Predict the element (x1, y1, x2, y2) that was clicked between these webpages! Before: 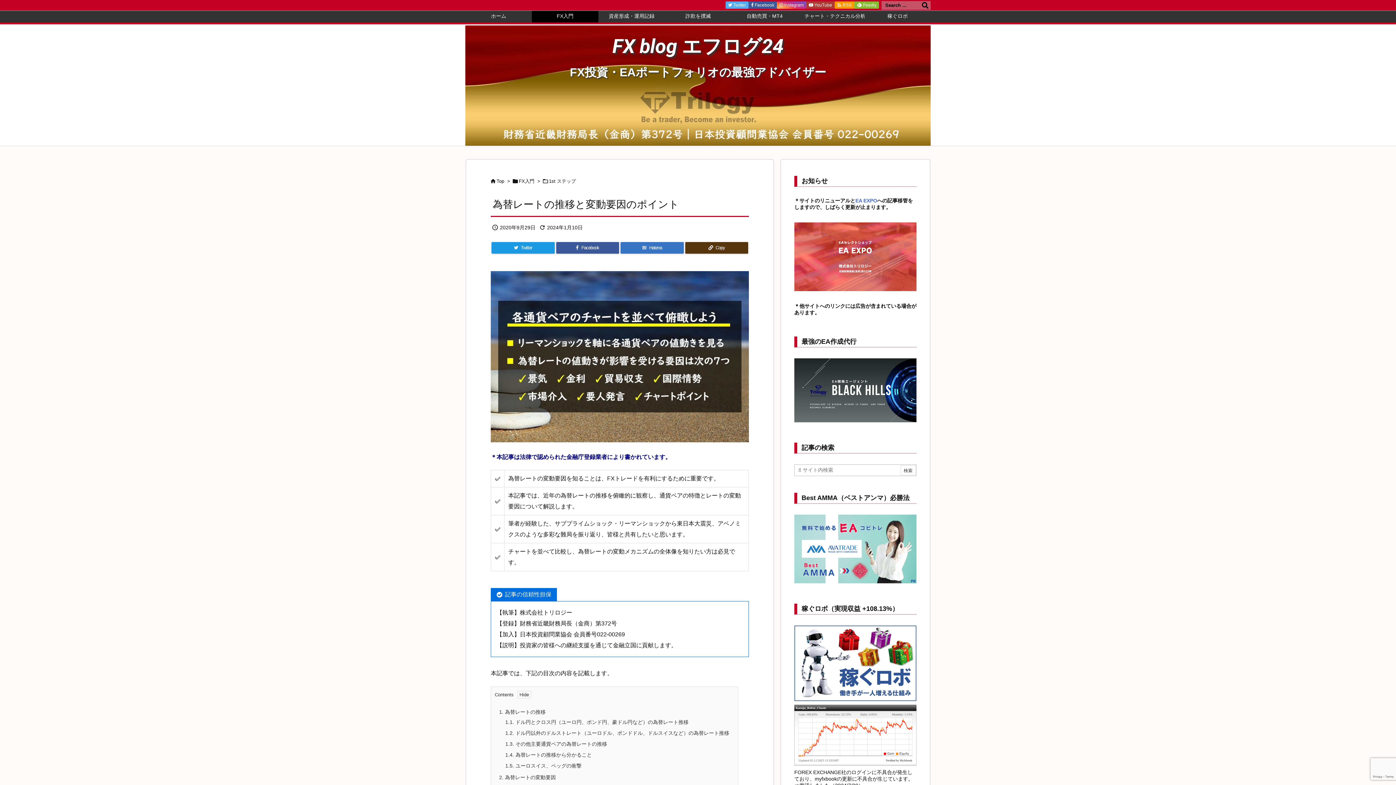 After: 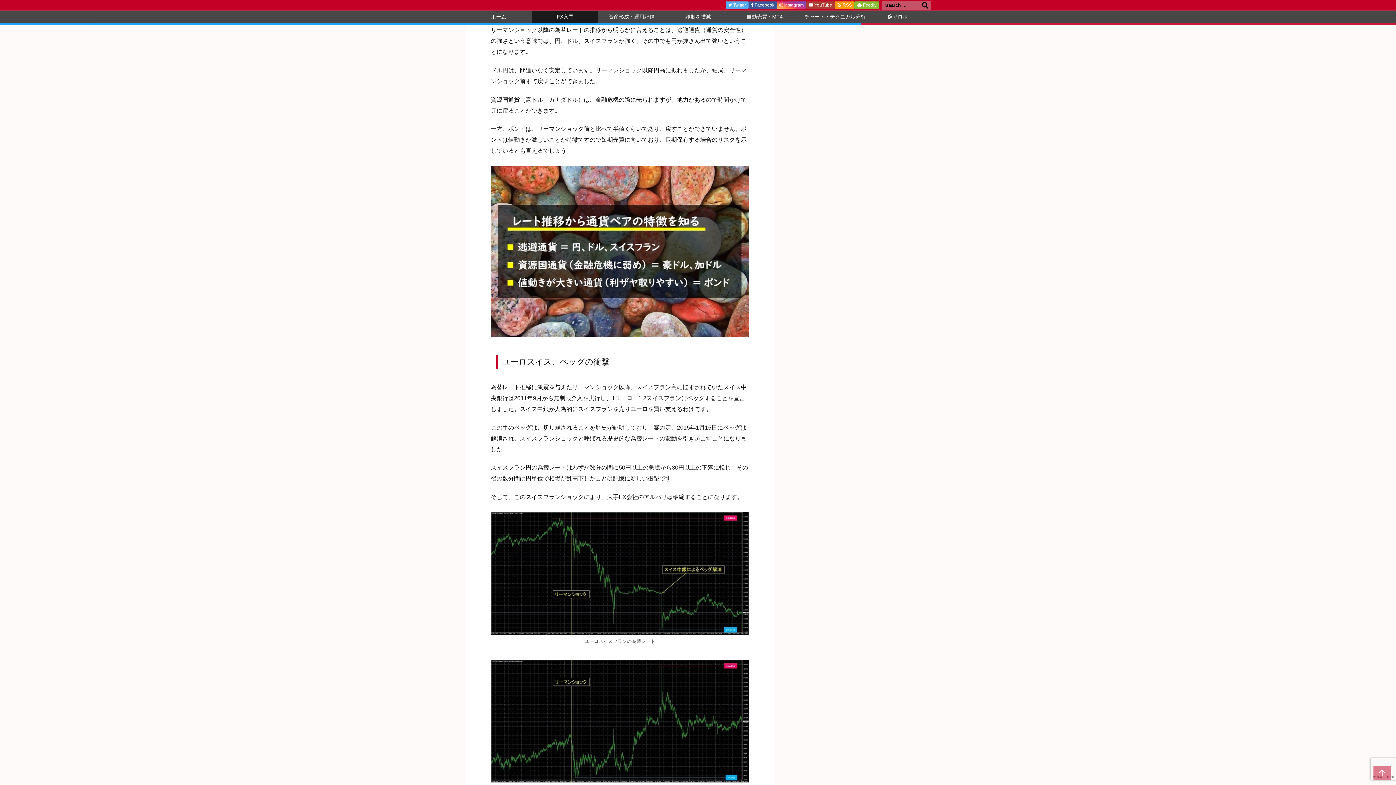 Action: bbox: (505, 752, 592, 758) label: 1.4. 為替レートの推移から分かること